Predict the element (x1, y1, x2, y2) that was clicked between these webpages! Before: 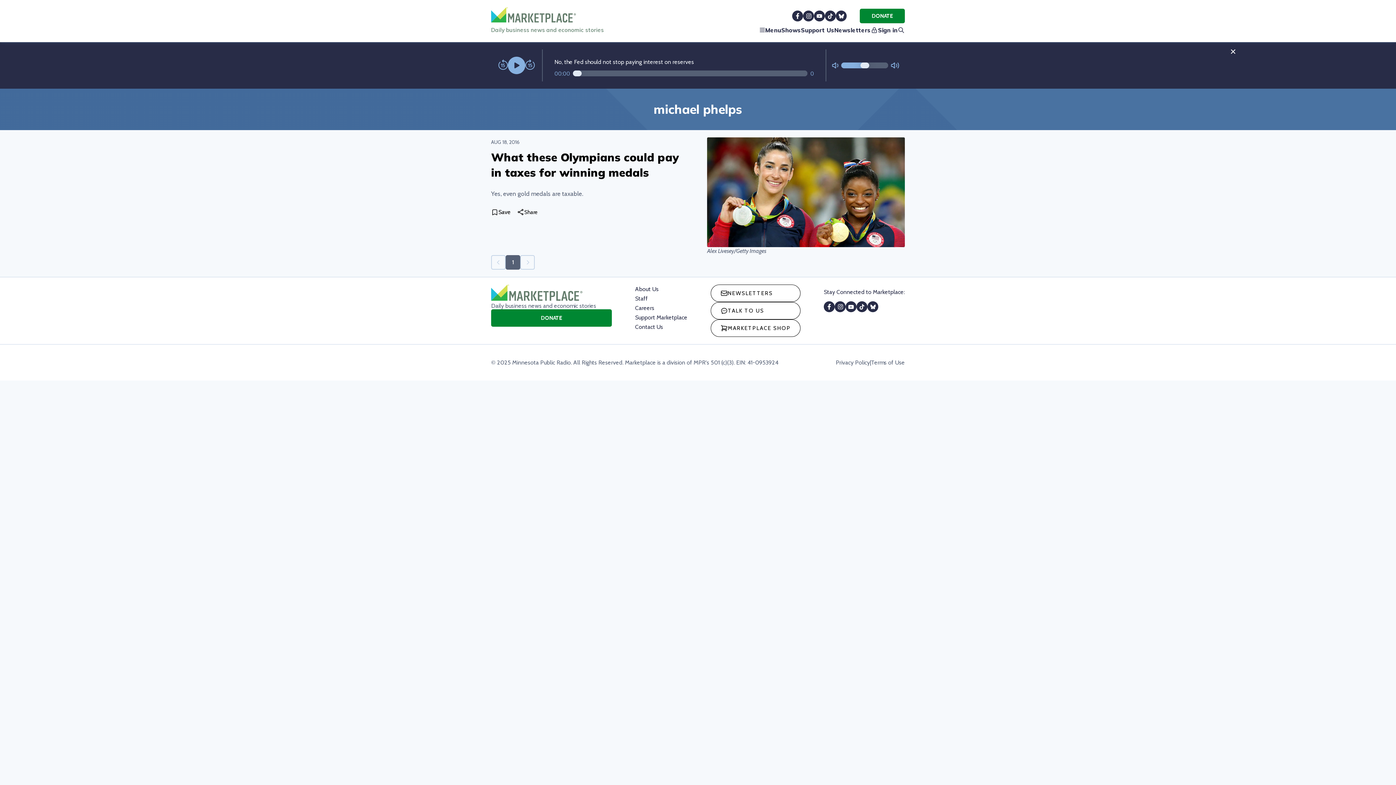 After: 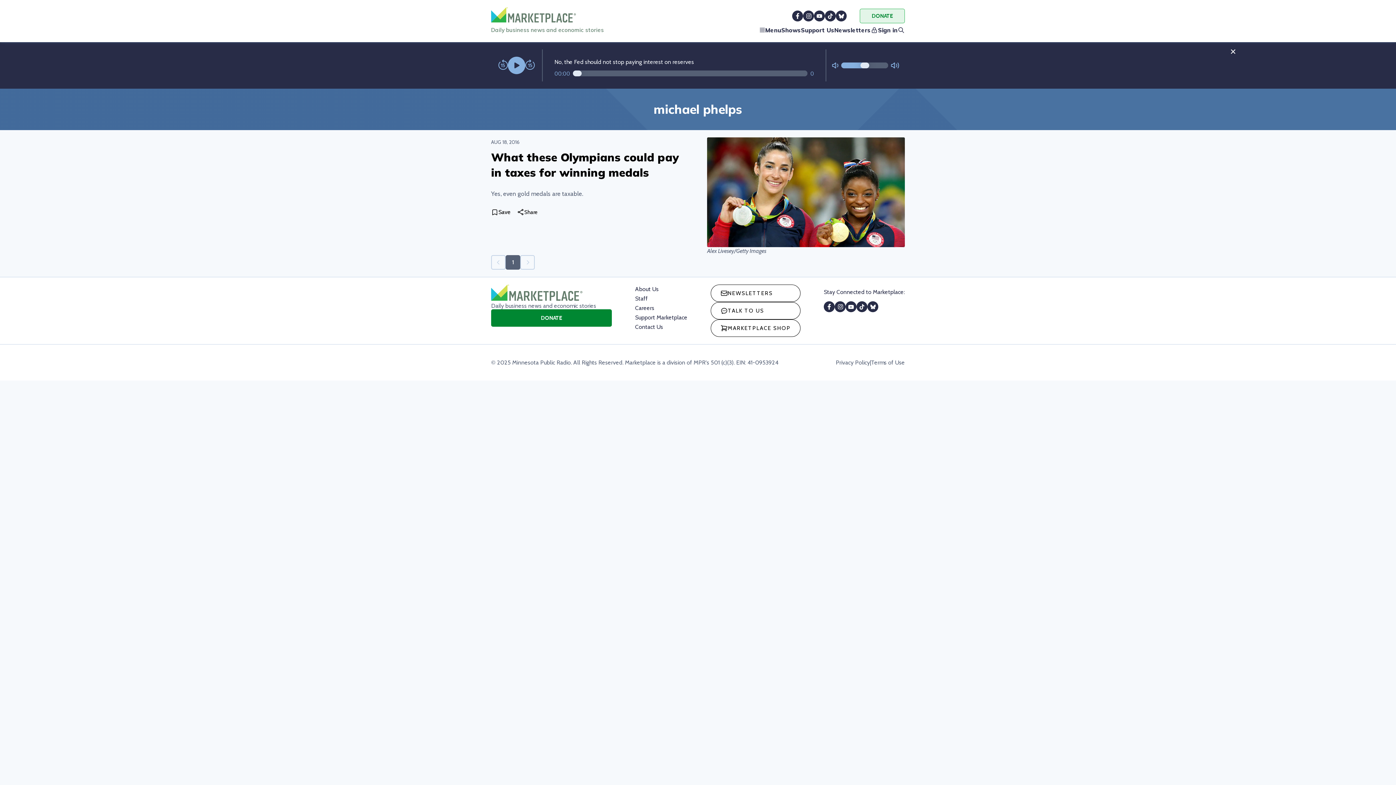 Action: label: DONATE bbox: (860, 8, 905, 23)